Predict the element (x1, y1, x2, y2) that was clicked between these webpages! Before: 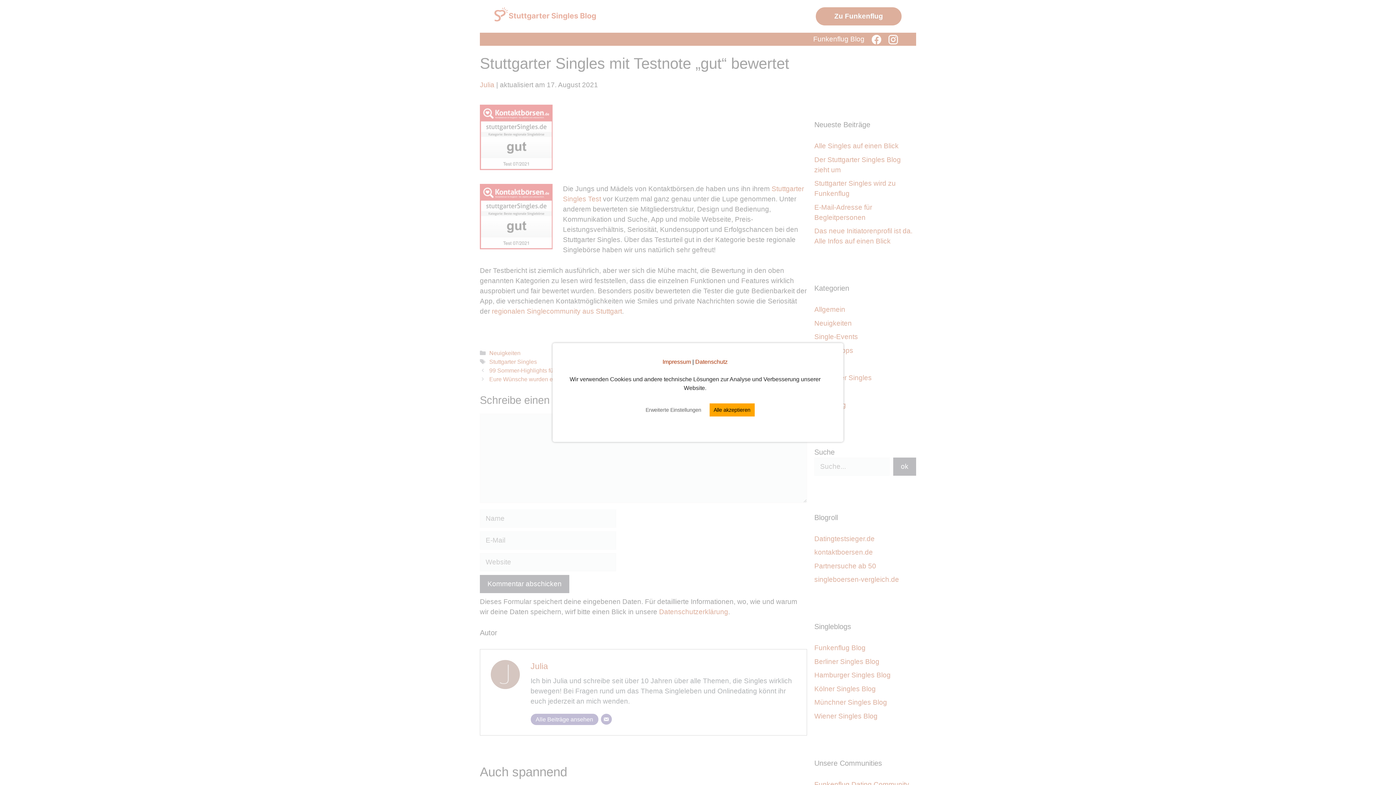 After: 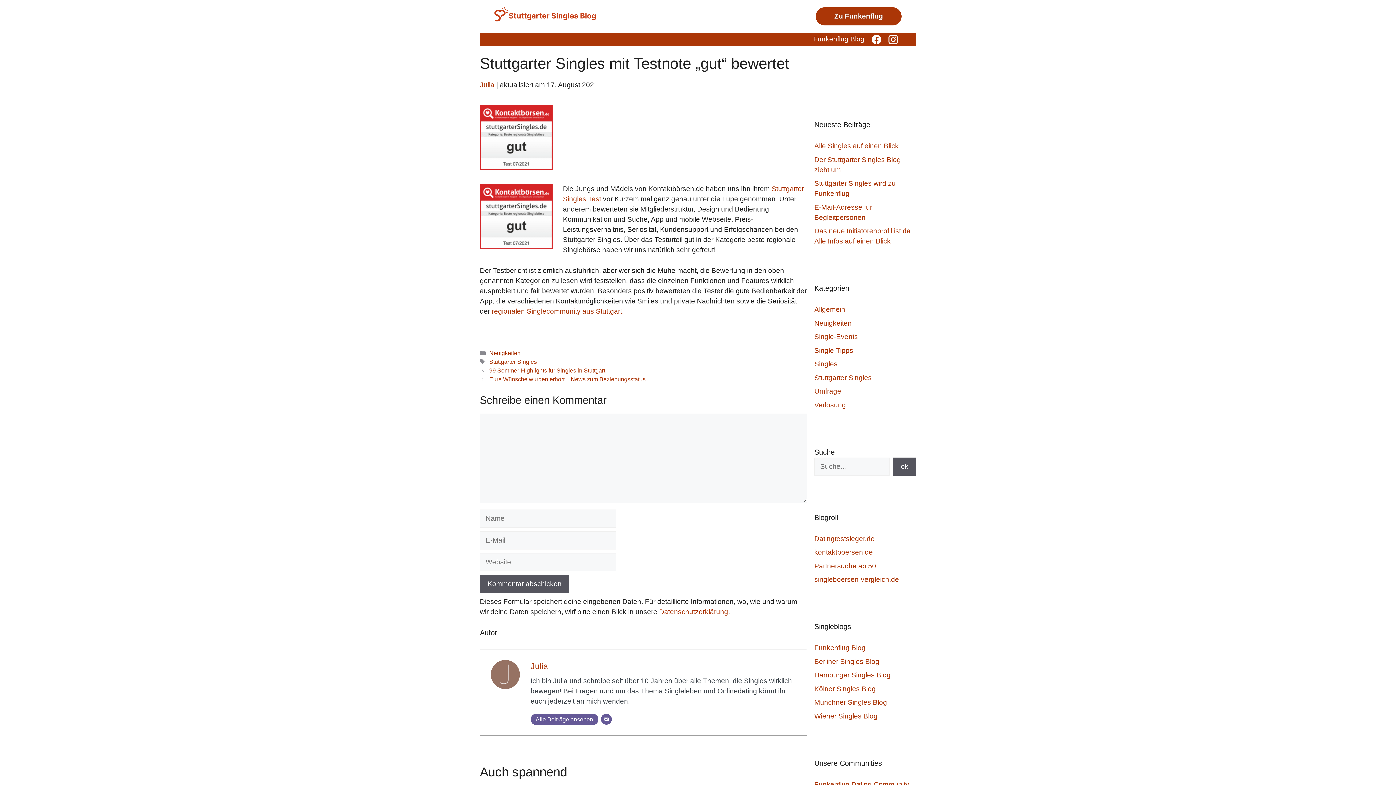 Action: bbox: (709, 403, 754, 416) label: allow cookie message